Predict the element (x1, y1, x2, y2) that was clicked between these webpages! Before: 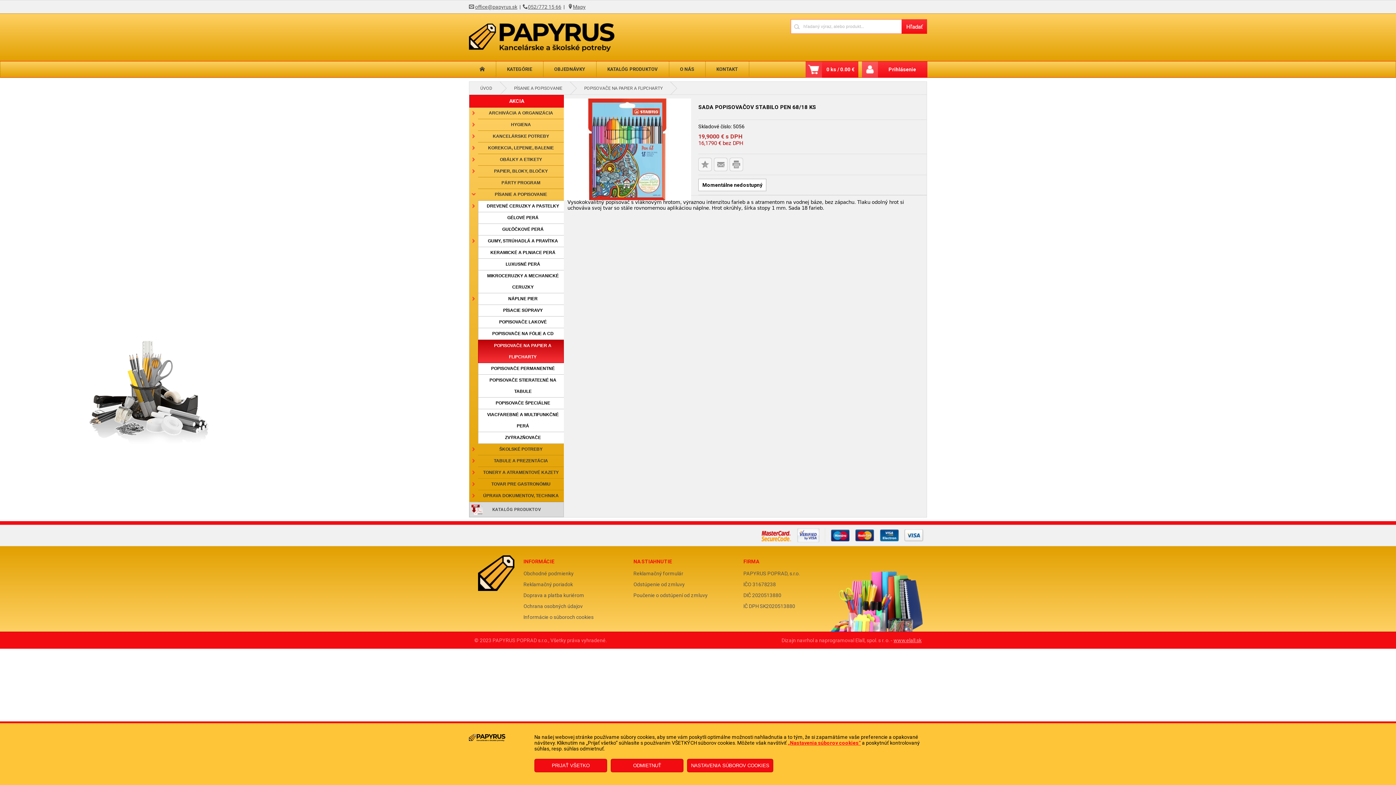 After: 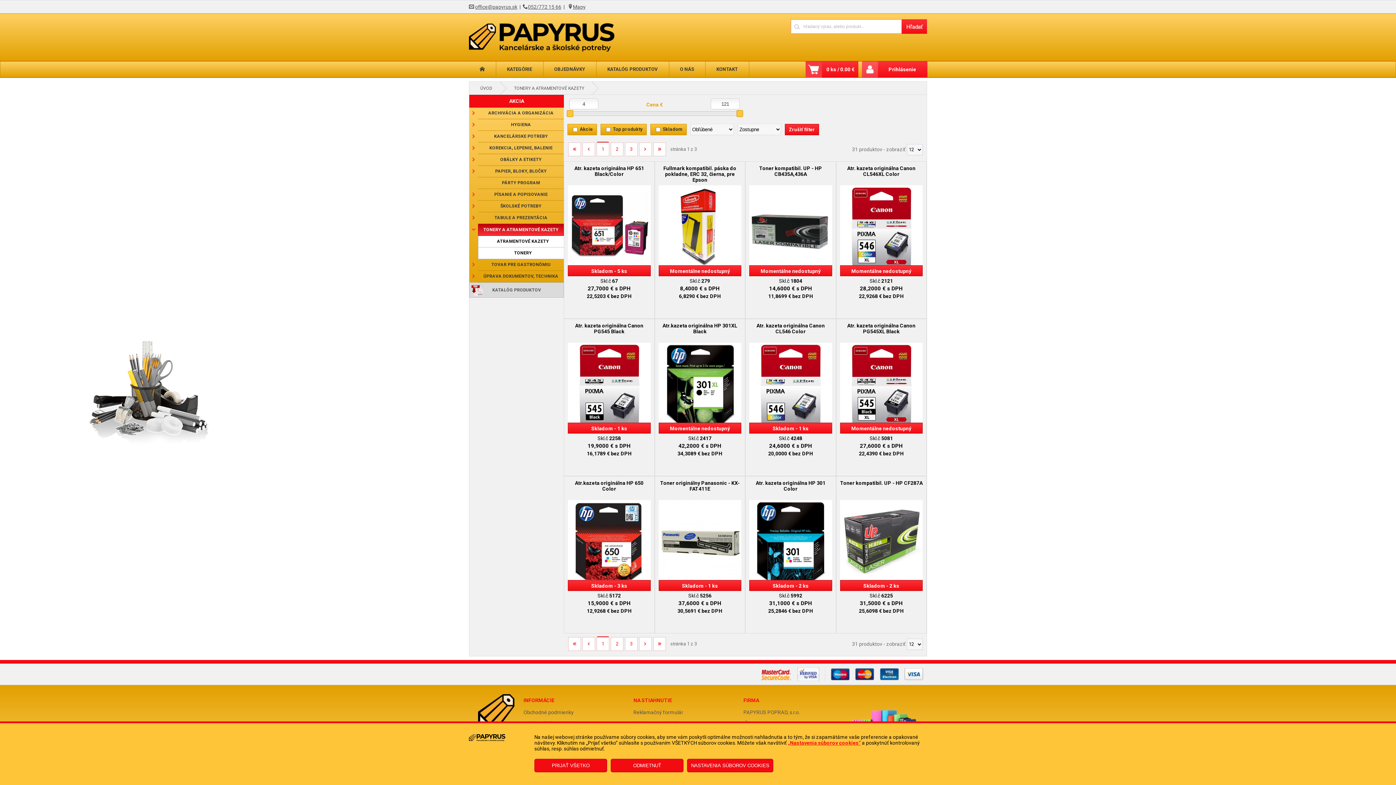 Action: bbox: (480, 467, 562, 478) label: TONERY A ATRAMENTOVÉ KAZETY